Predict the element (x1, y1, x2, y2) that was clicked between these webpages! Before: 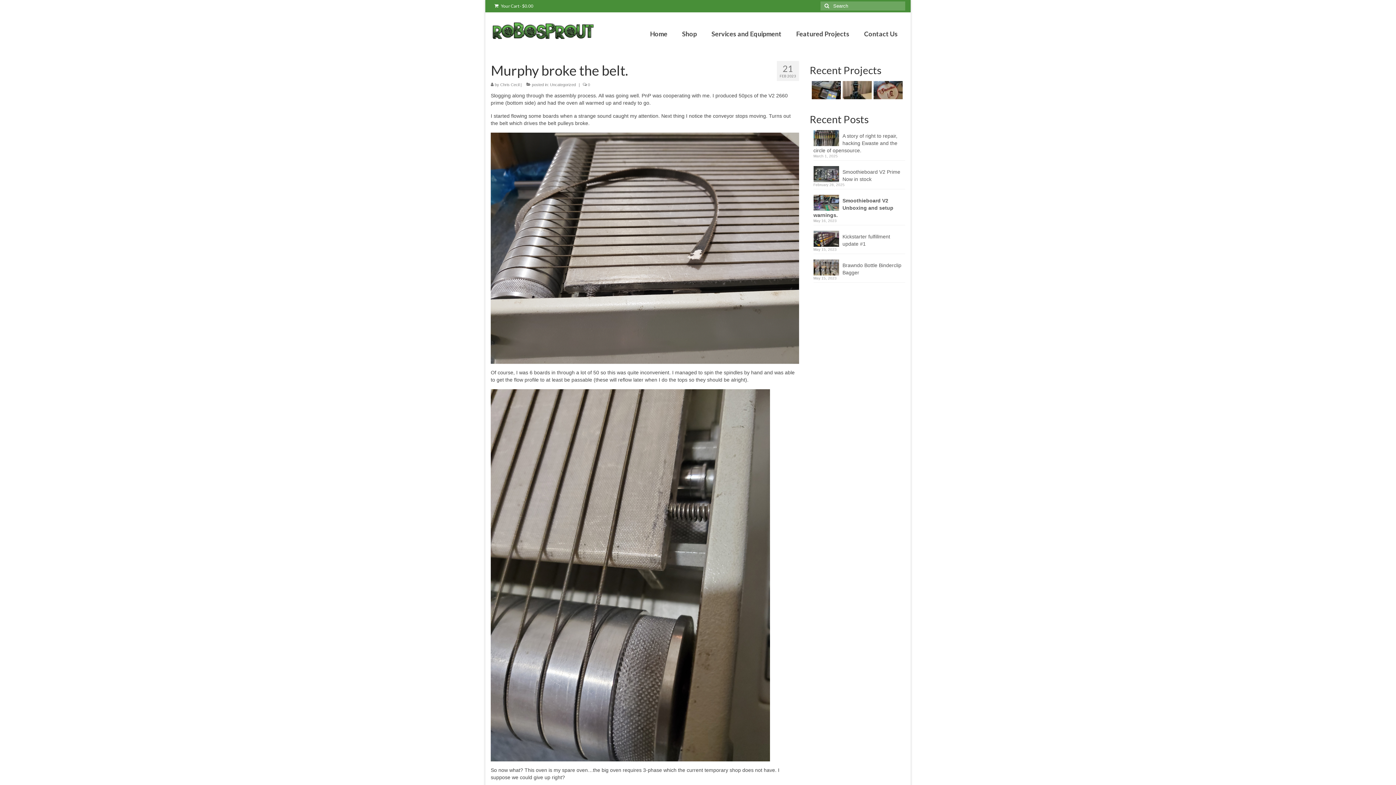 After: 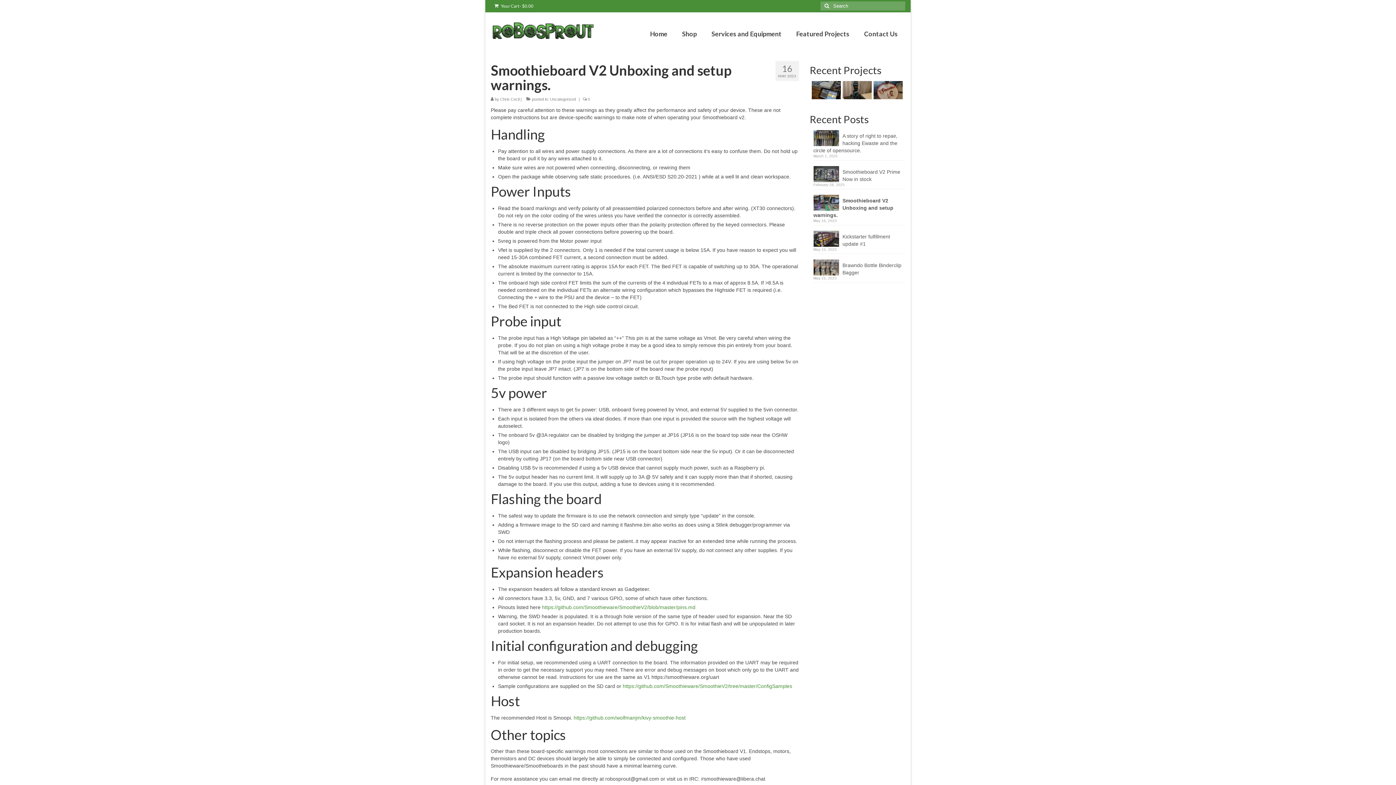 Action: bbox: (813, 194, 905, 218) label: Smoothieboard V2 Unboxing and setup warnings.